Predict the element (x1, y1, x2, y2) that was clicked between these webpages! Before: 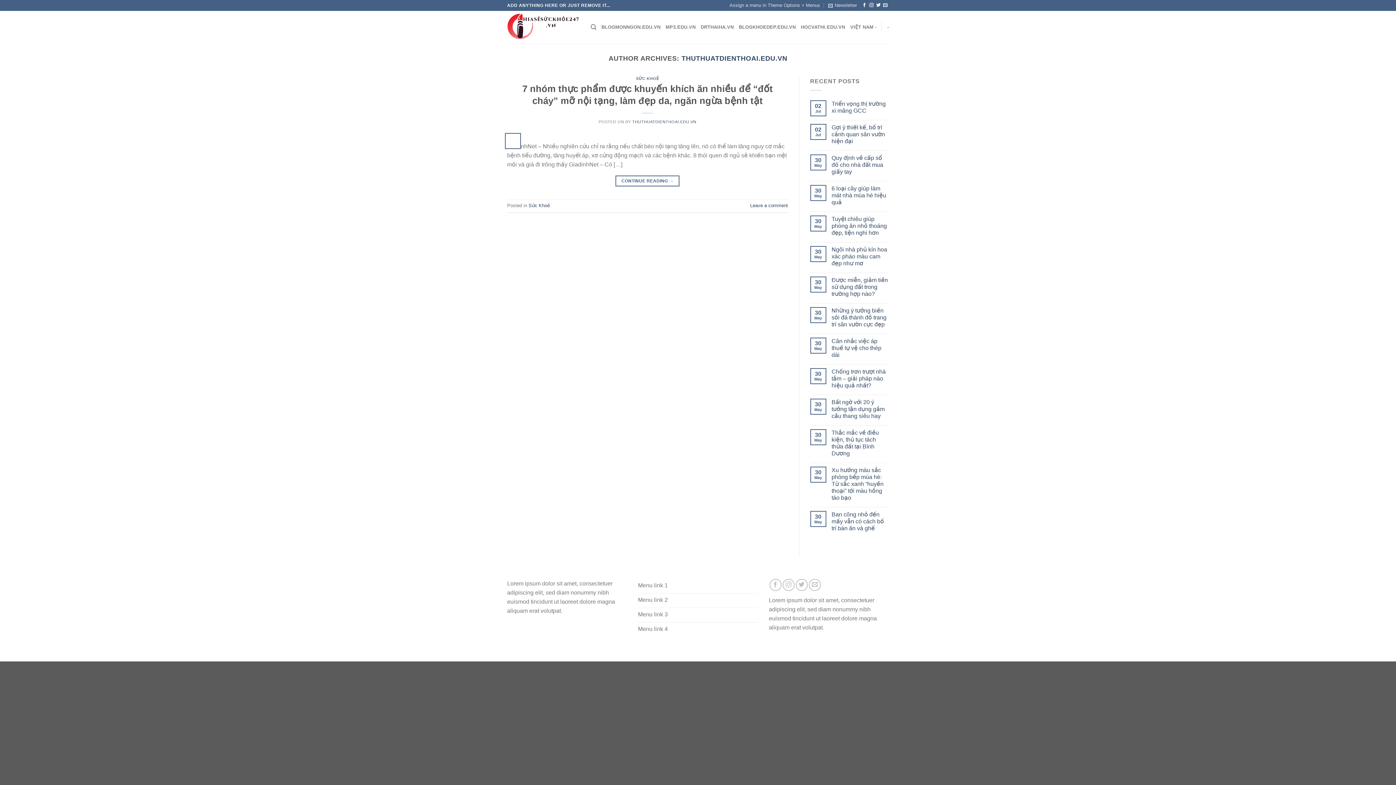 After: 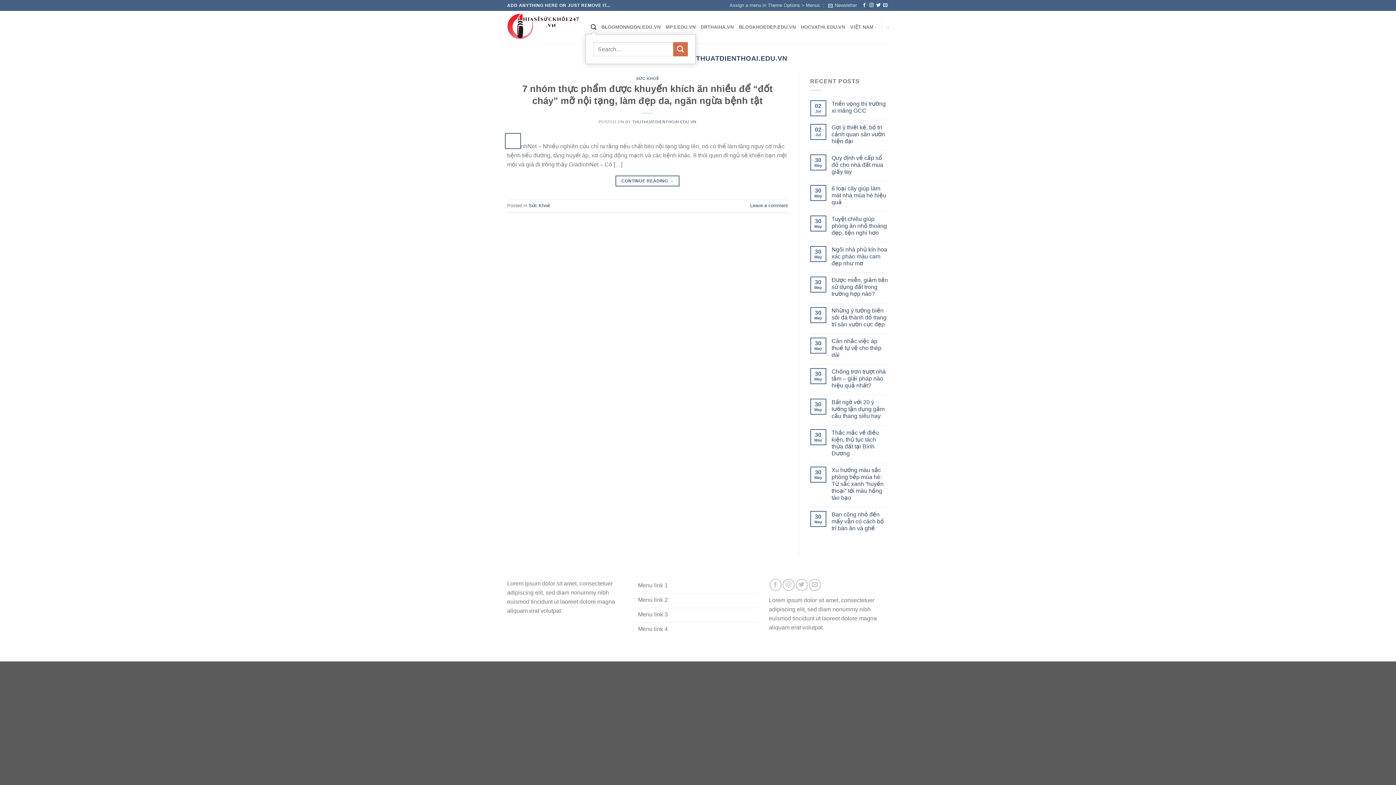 Action: label: Search bbox: (590, 20, 596, 34)